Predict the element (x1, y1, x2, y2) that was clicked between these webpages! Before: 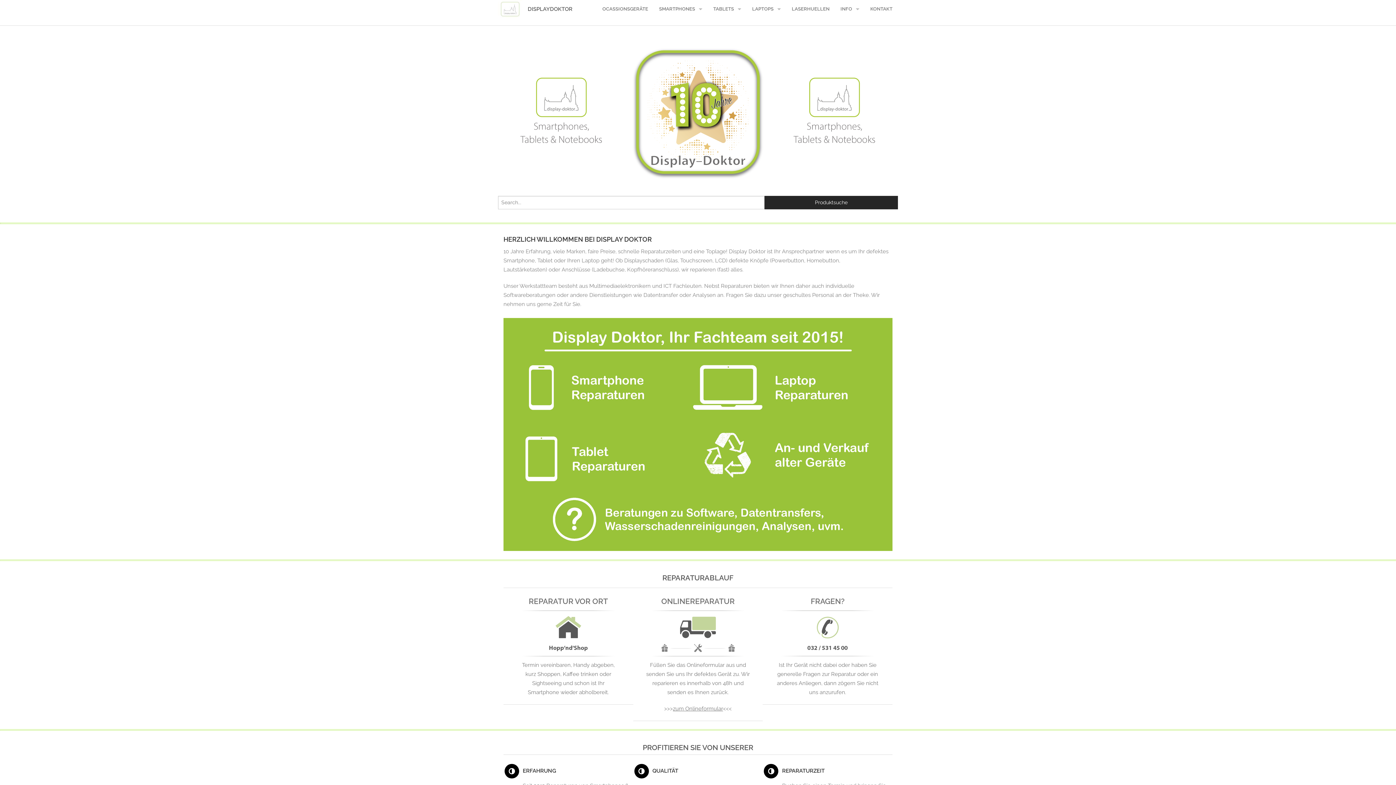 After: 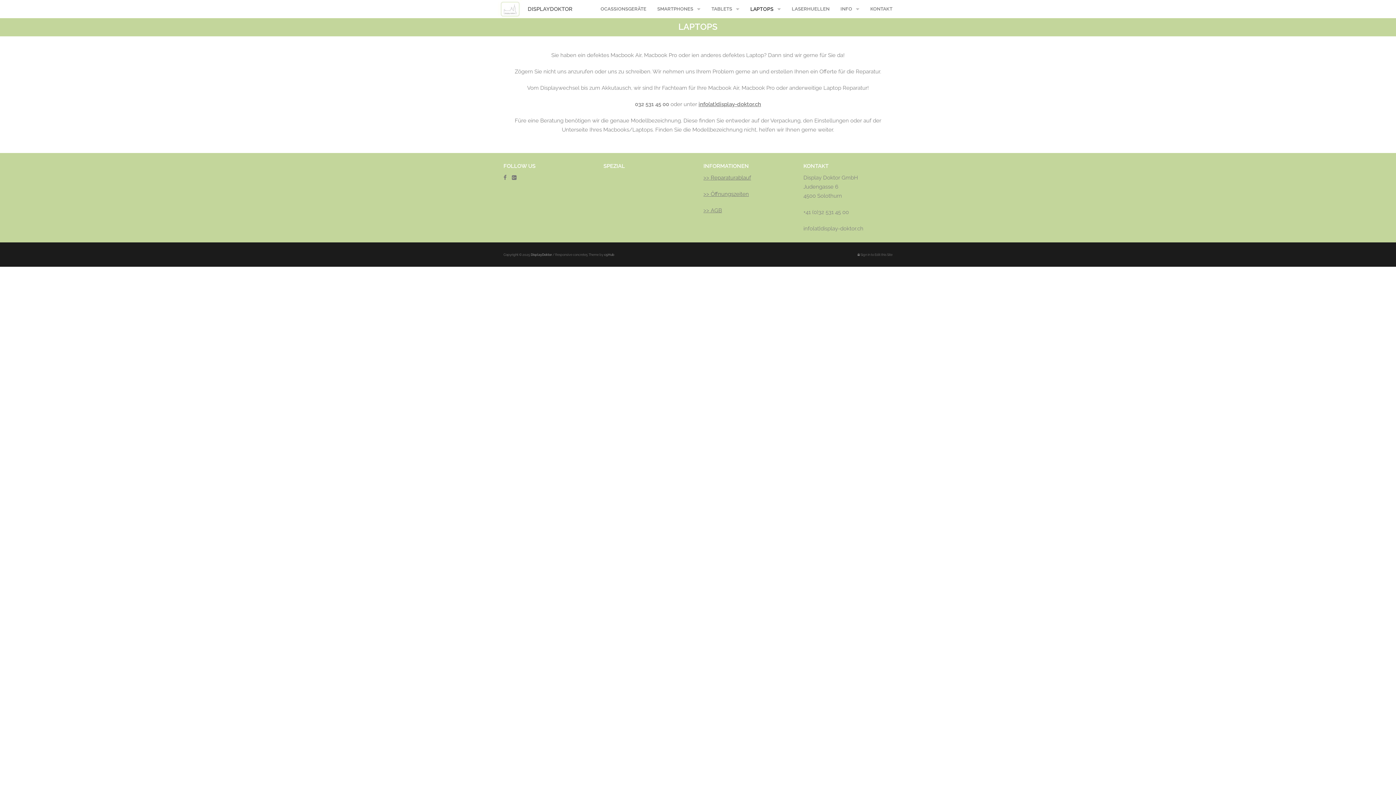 Action: bbox: (746, 0, 786, 18) label: LAPTOPS